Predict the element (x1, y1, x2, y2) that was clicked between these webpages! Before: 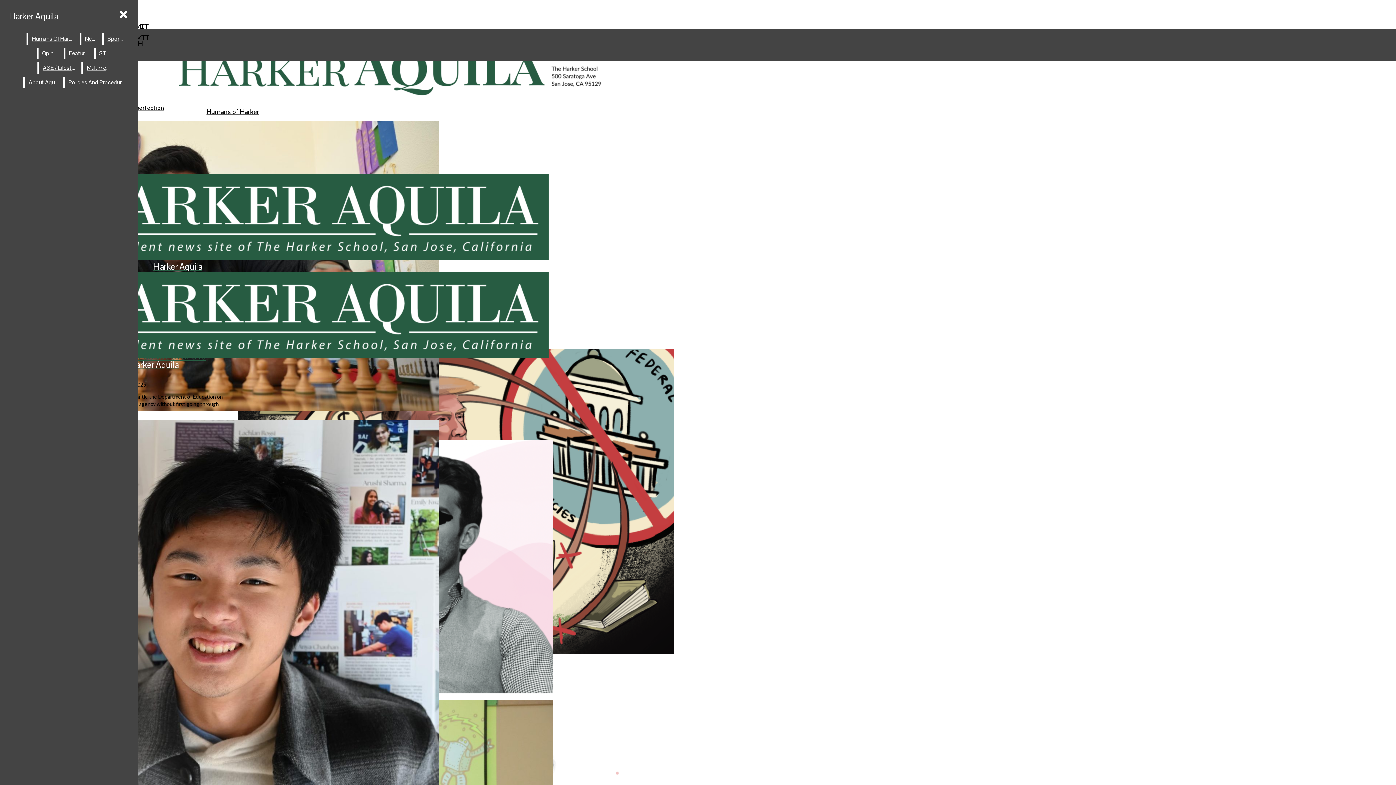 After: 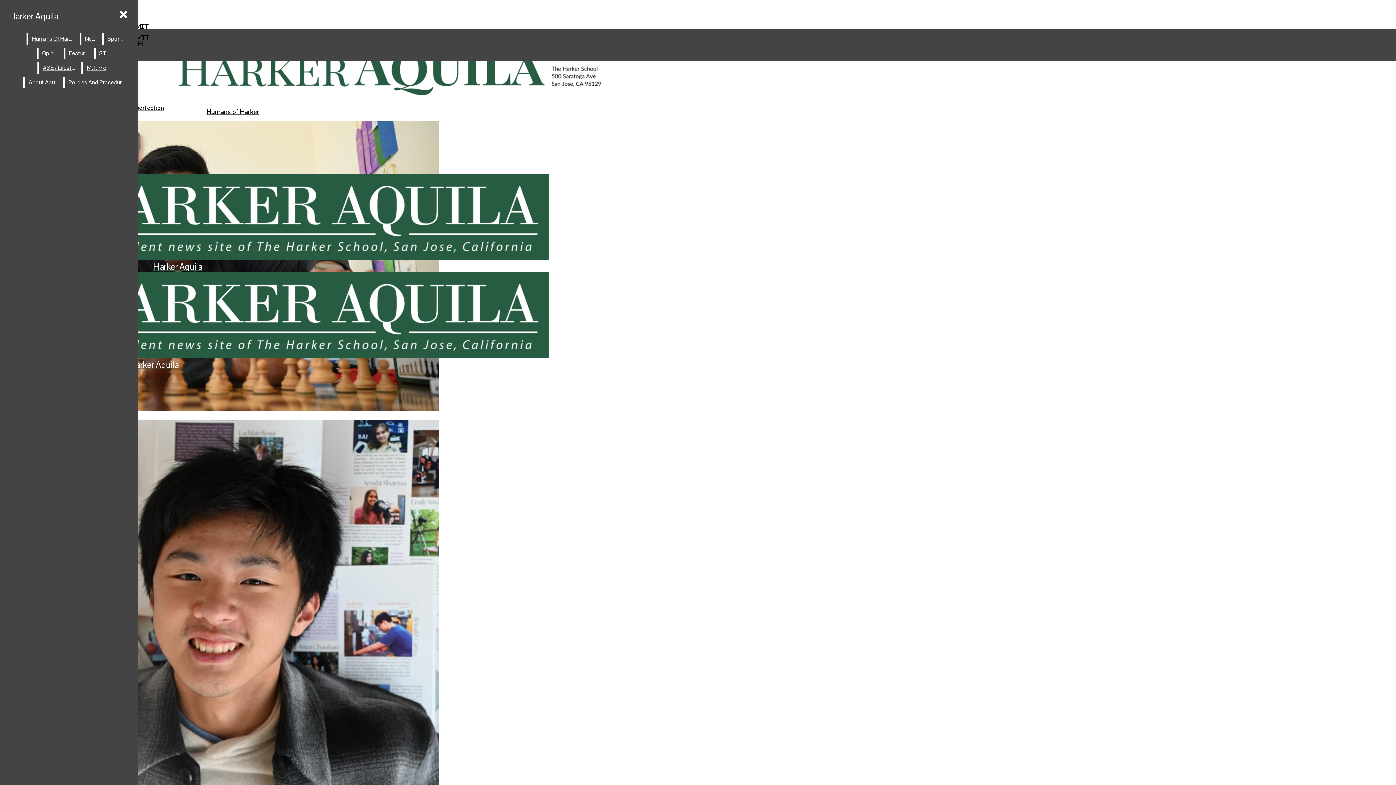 Action: bbox: (103, 33, 126, 44) label: Sports